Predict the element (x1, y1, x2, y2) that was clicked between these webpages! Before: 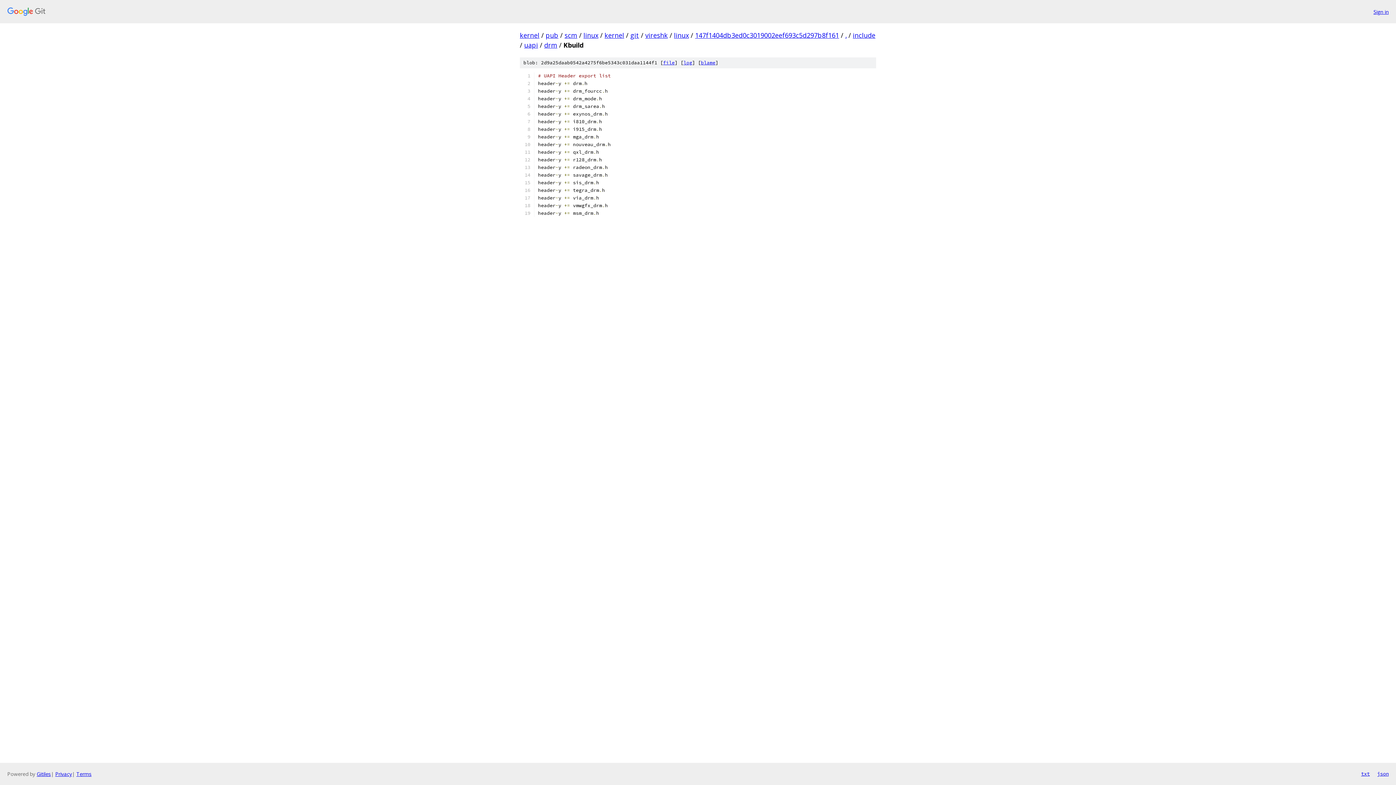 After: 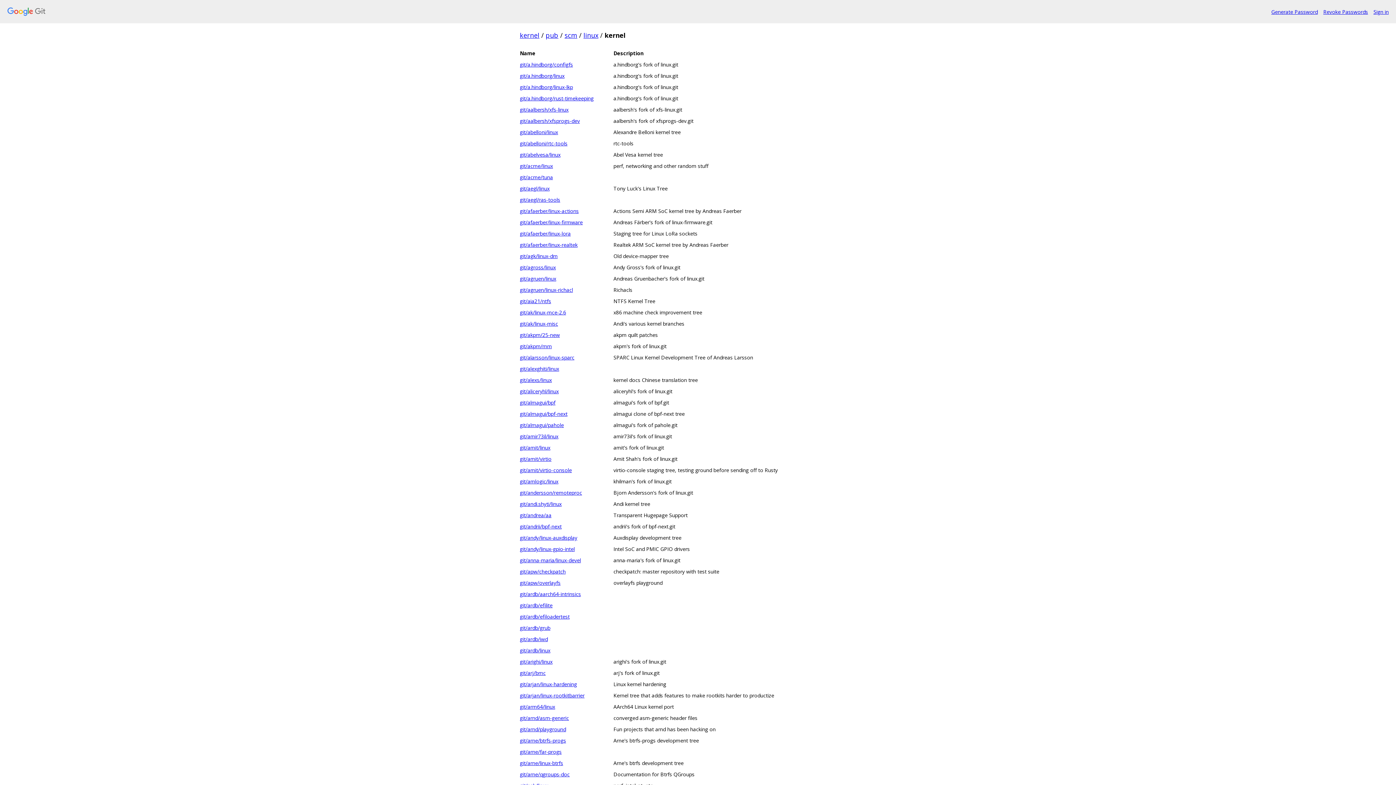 Action: bbox: (604, 30, 624, 39) label: kernel